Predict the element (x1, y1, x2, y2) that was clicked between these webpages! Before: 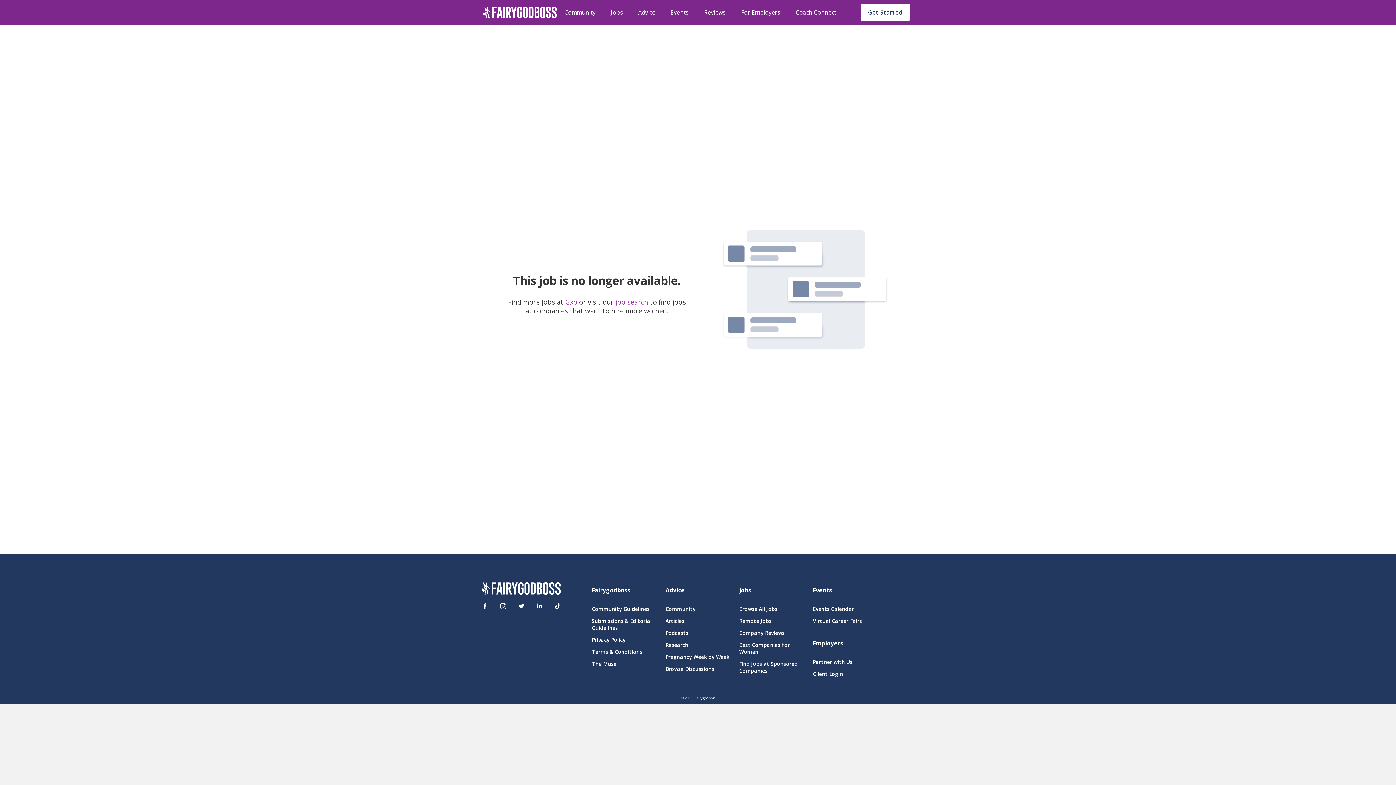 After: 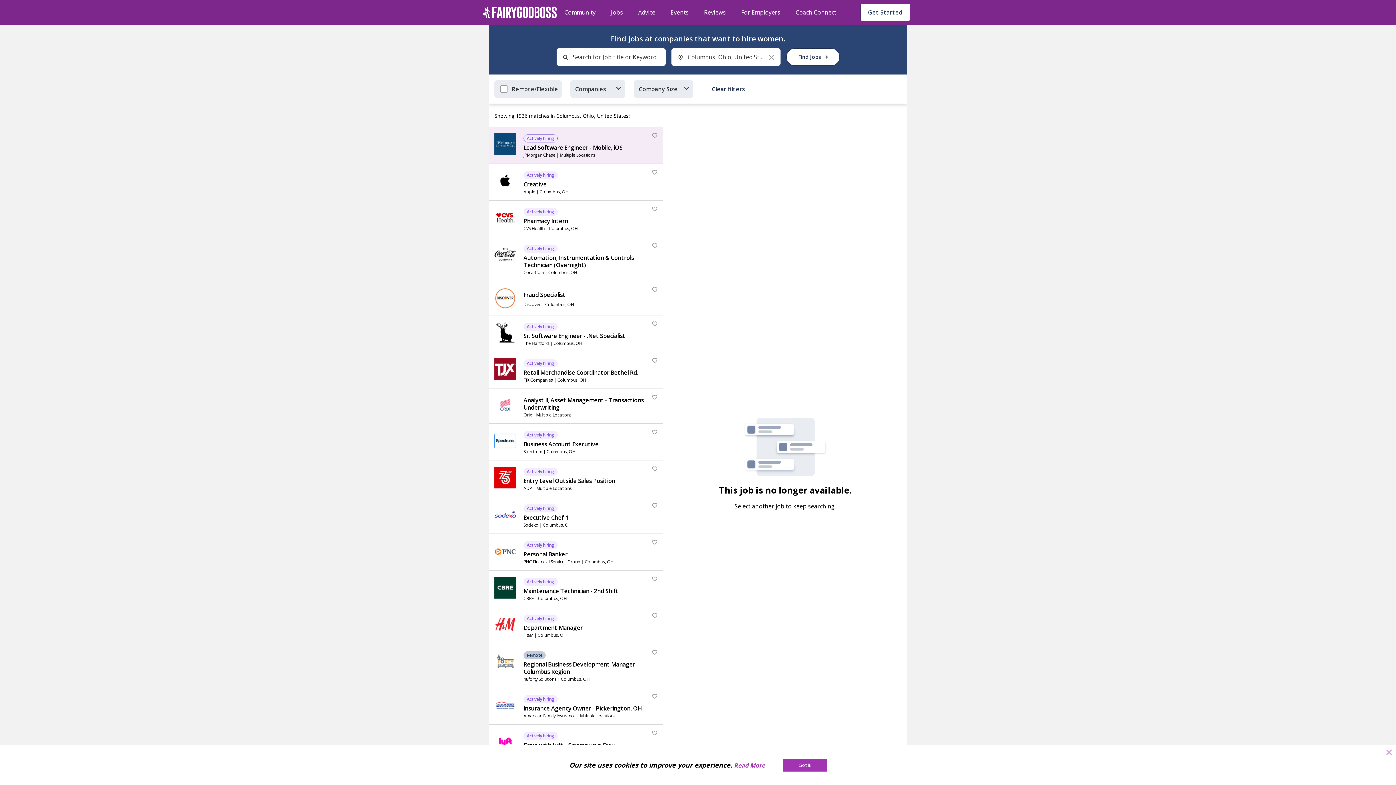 Action: bbox: (615, 297, 648, 306) label: job search